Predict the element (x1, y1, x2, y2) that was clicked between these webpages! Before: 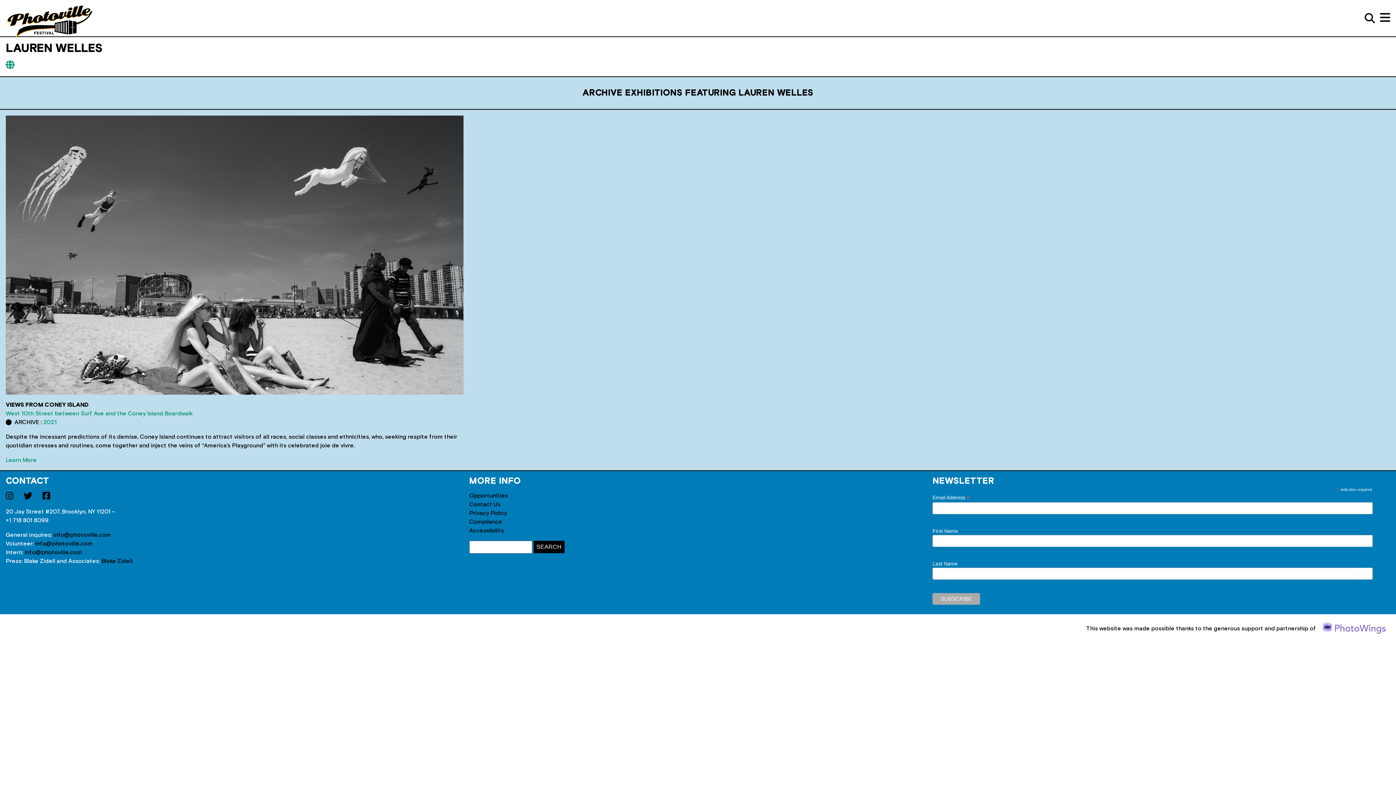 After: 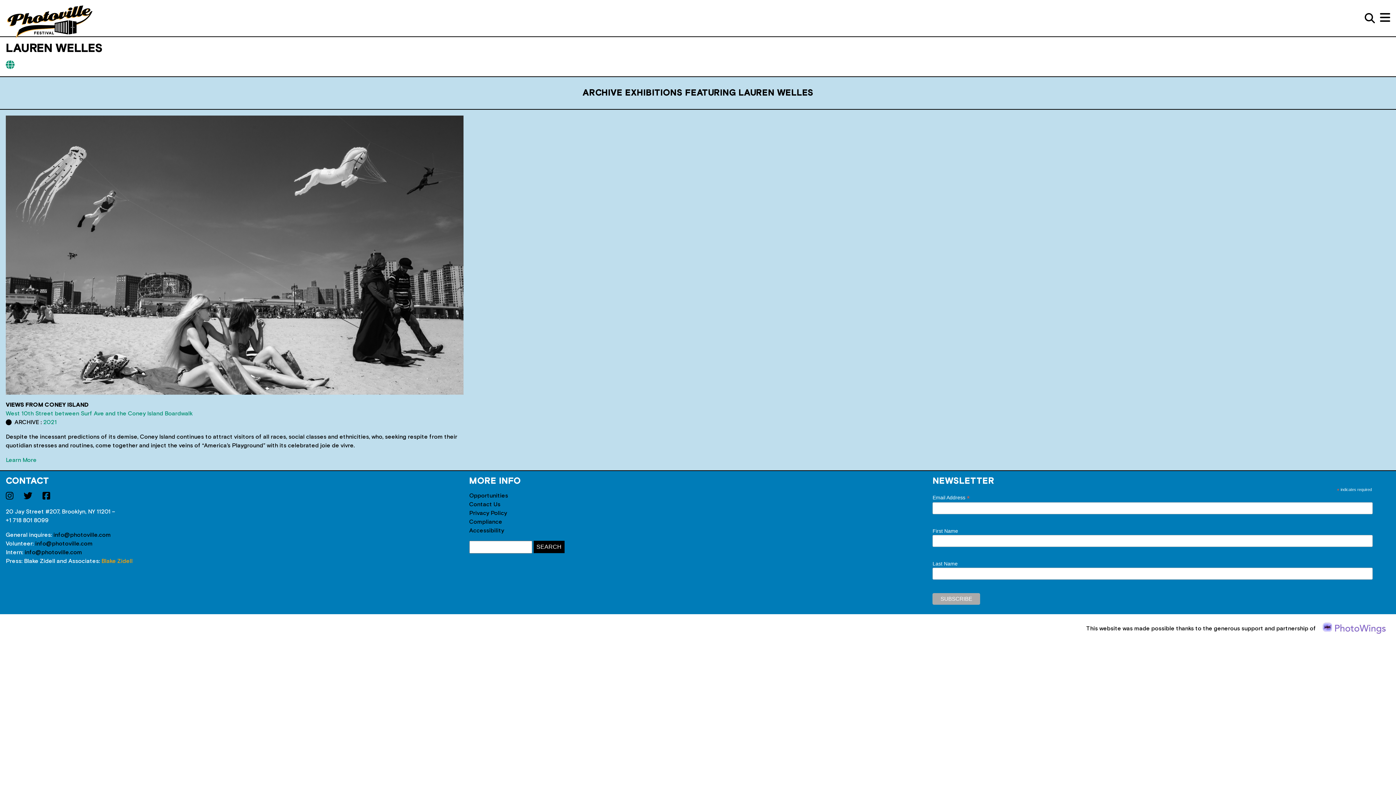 Action: bbox: (101, 558, 132, 564) label: Blake Zidell